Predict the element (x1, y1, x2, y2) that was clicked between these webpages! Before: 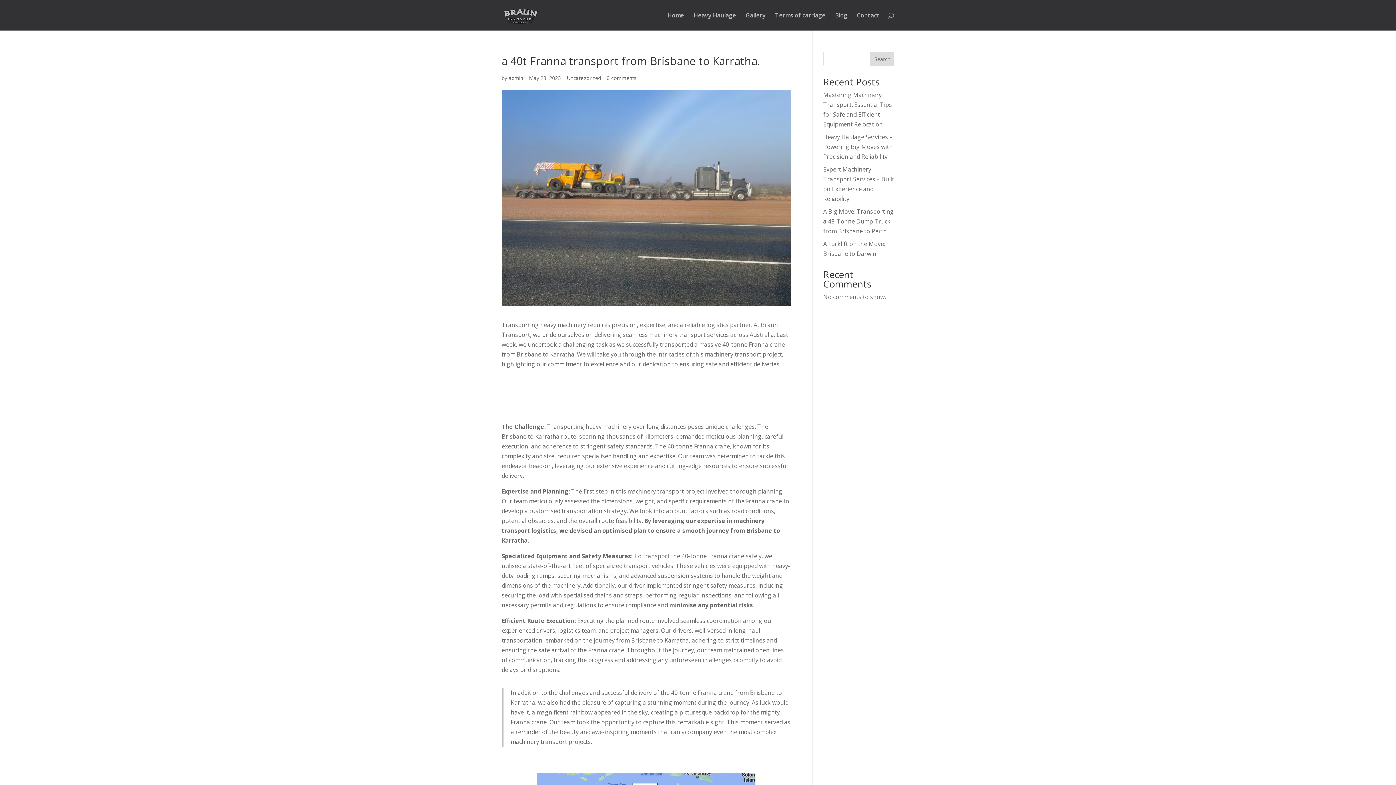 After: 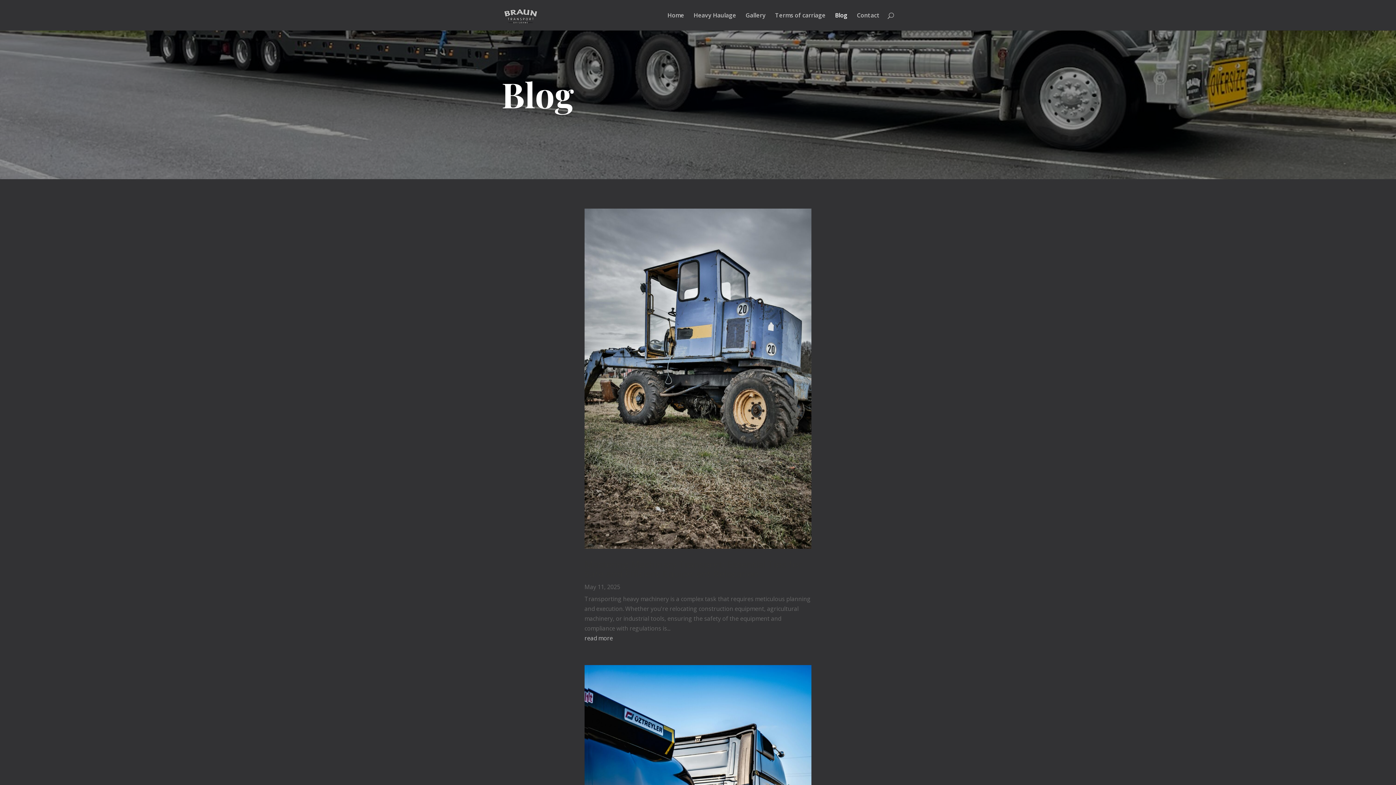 Action: bbox: (835, 12, 847, 30) label: Blog